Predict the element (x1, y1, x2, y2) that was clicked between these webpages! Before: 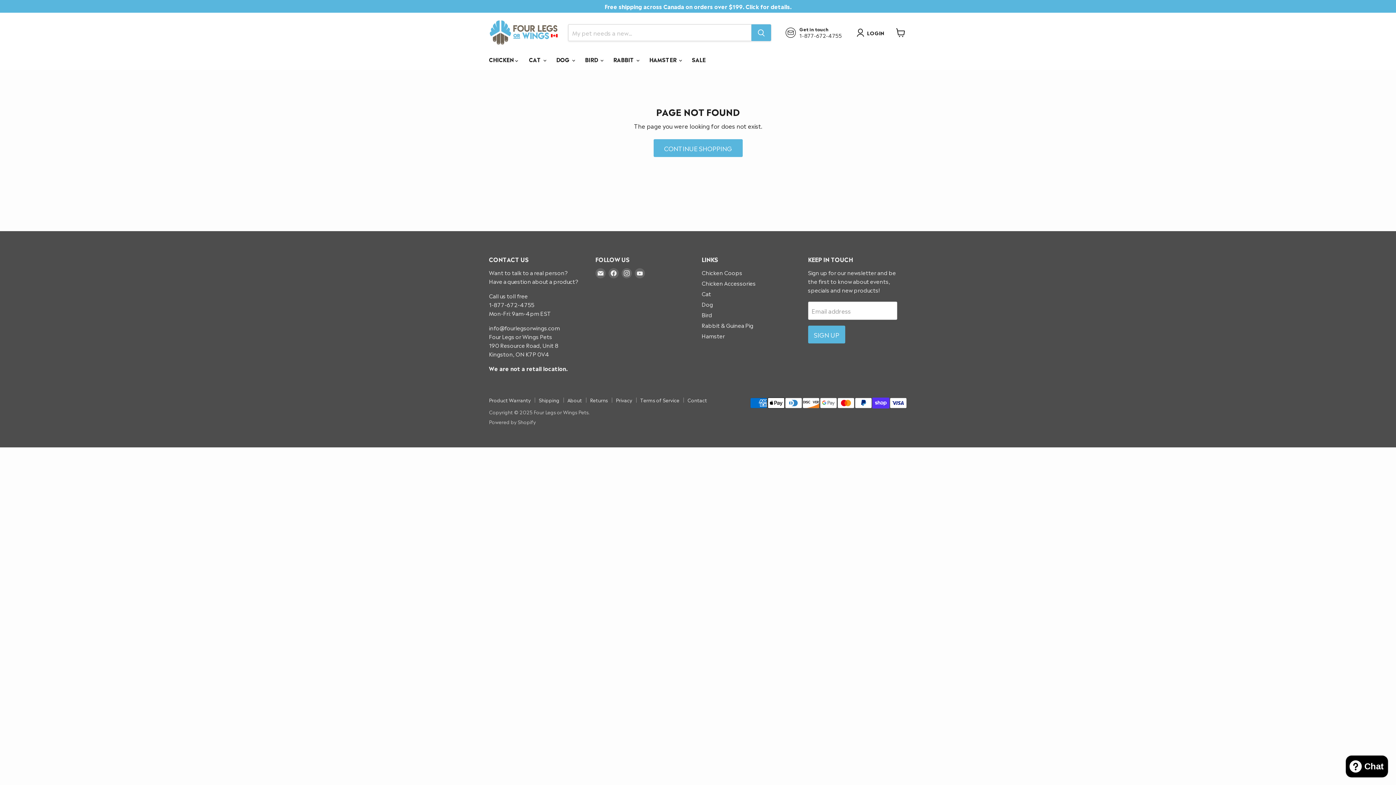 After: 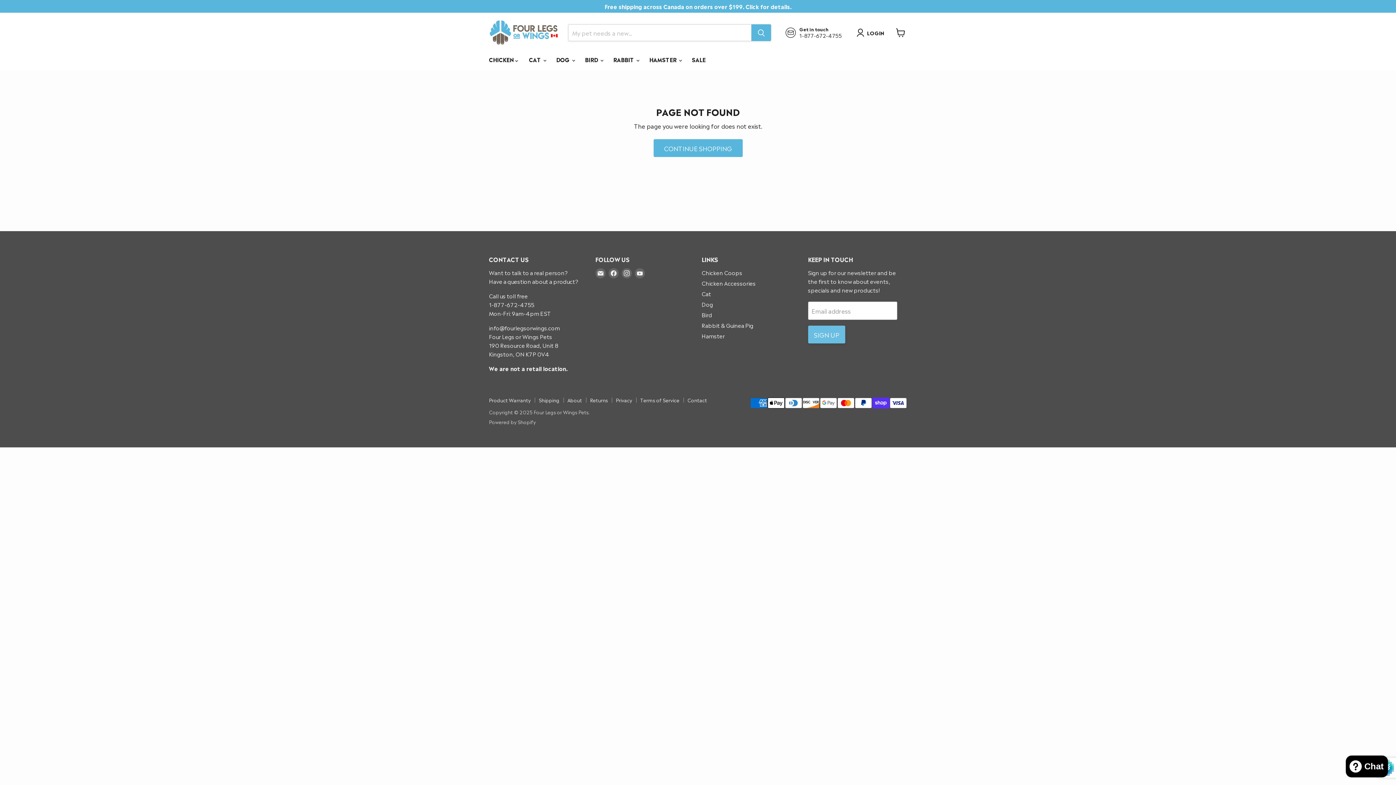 Action: bbox: (808, 325, 845, 343) label: SIGN UP